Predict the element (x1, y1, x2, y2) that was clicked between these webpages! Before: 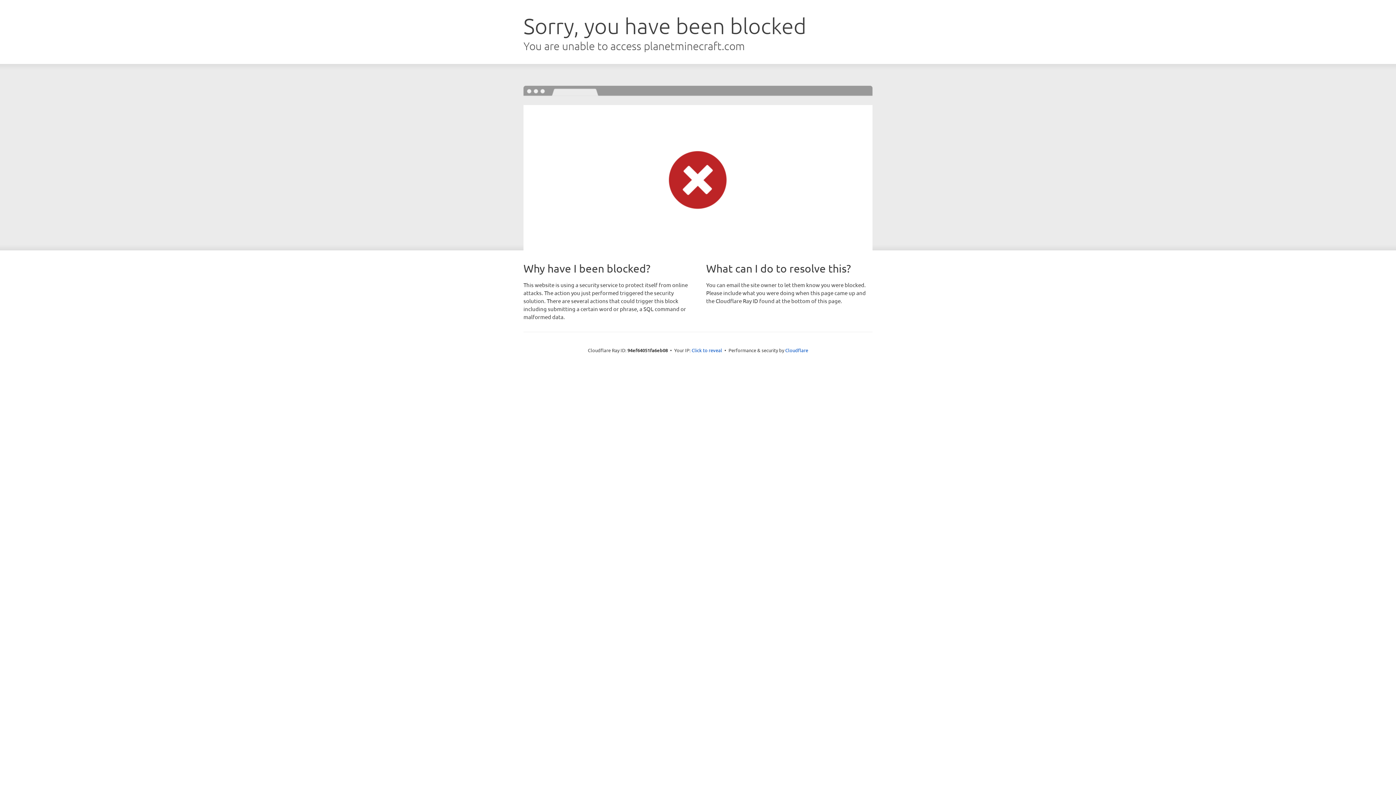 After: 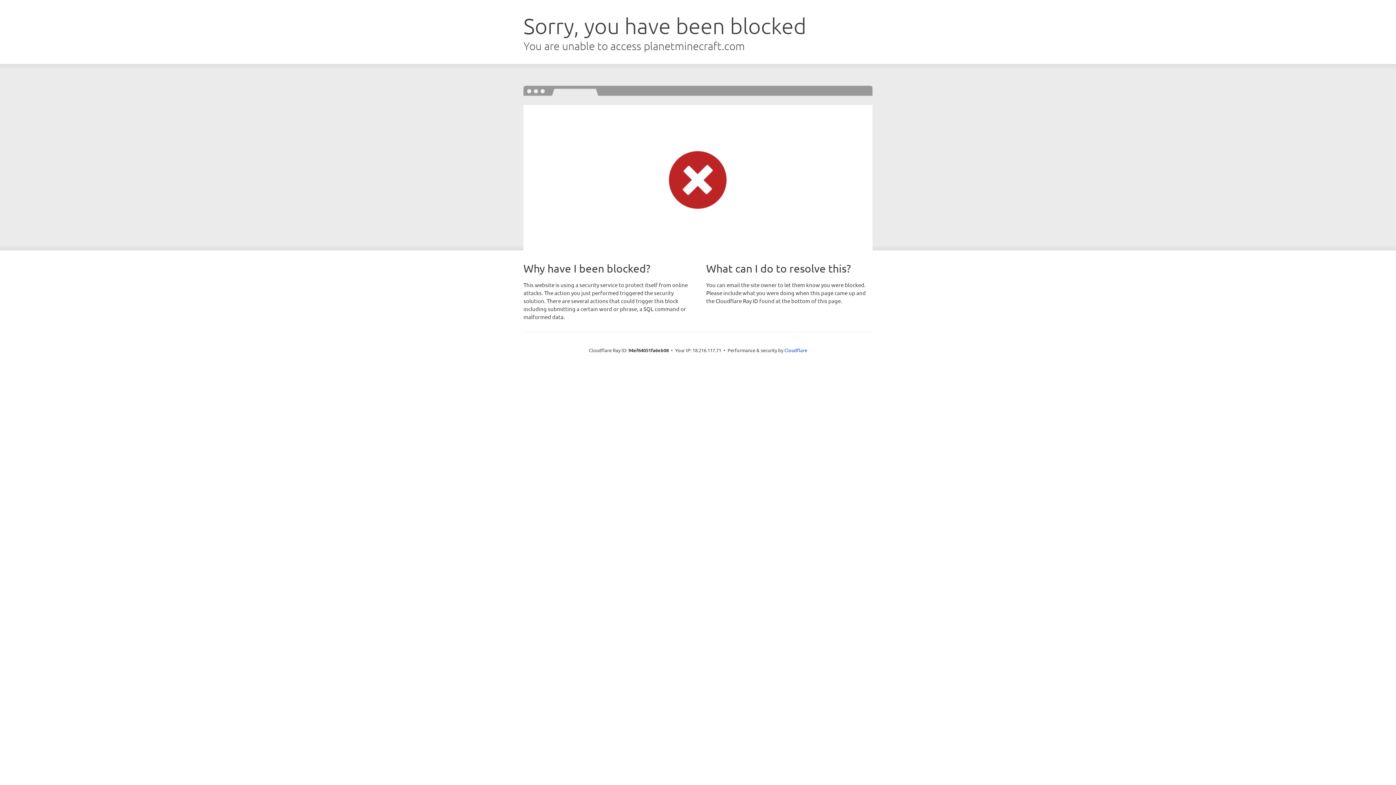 Action: bbox: (691, 346, 722, 353) label: Click to reveal